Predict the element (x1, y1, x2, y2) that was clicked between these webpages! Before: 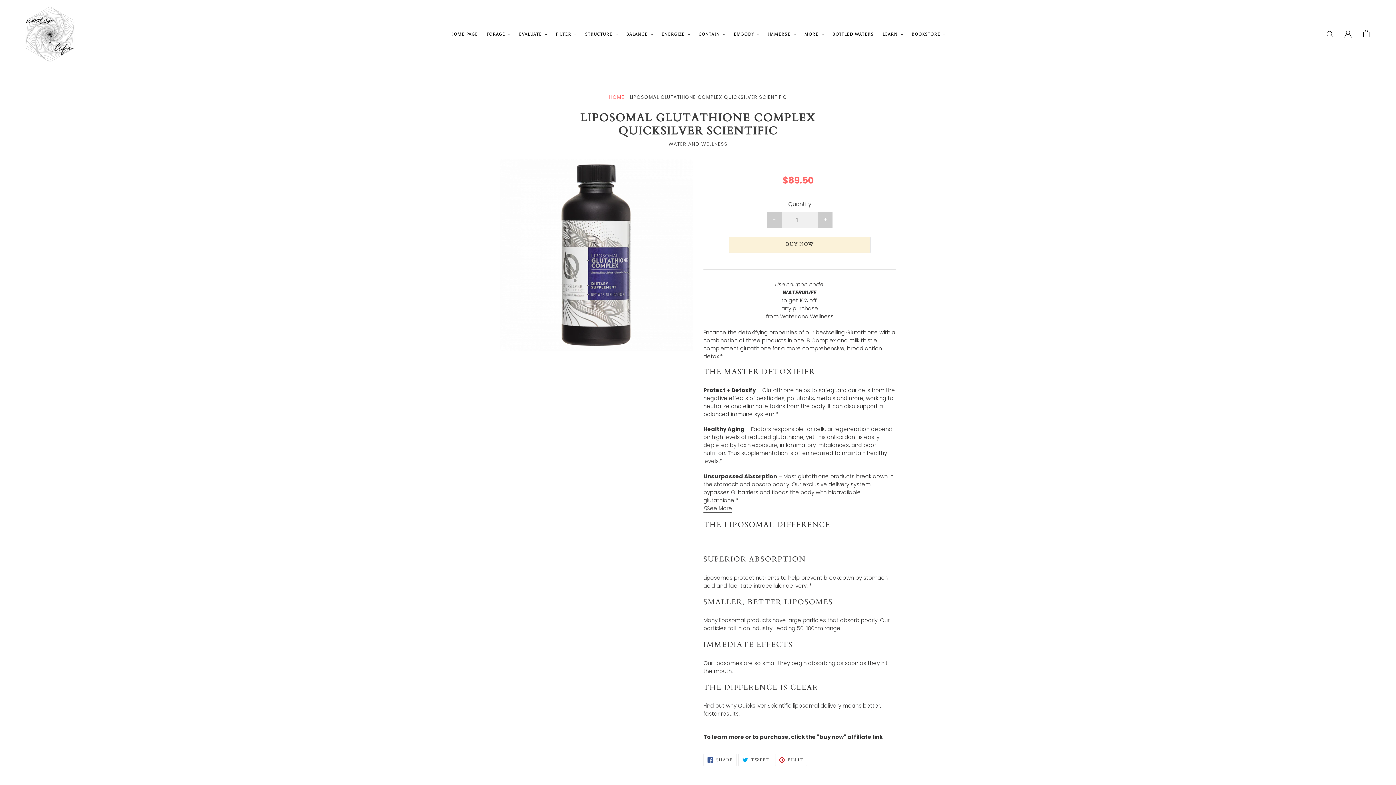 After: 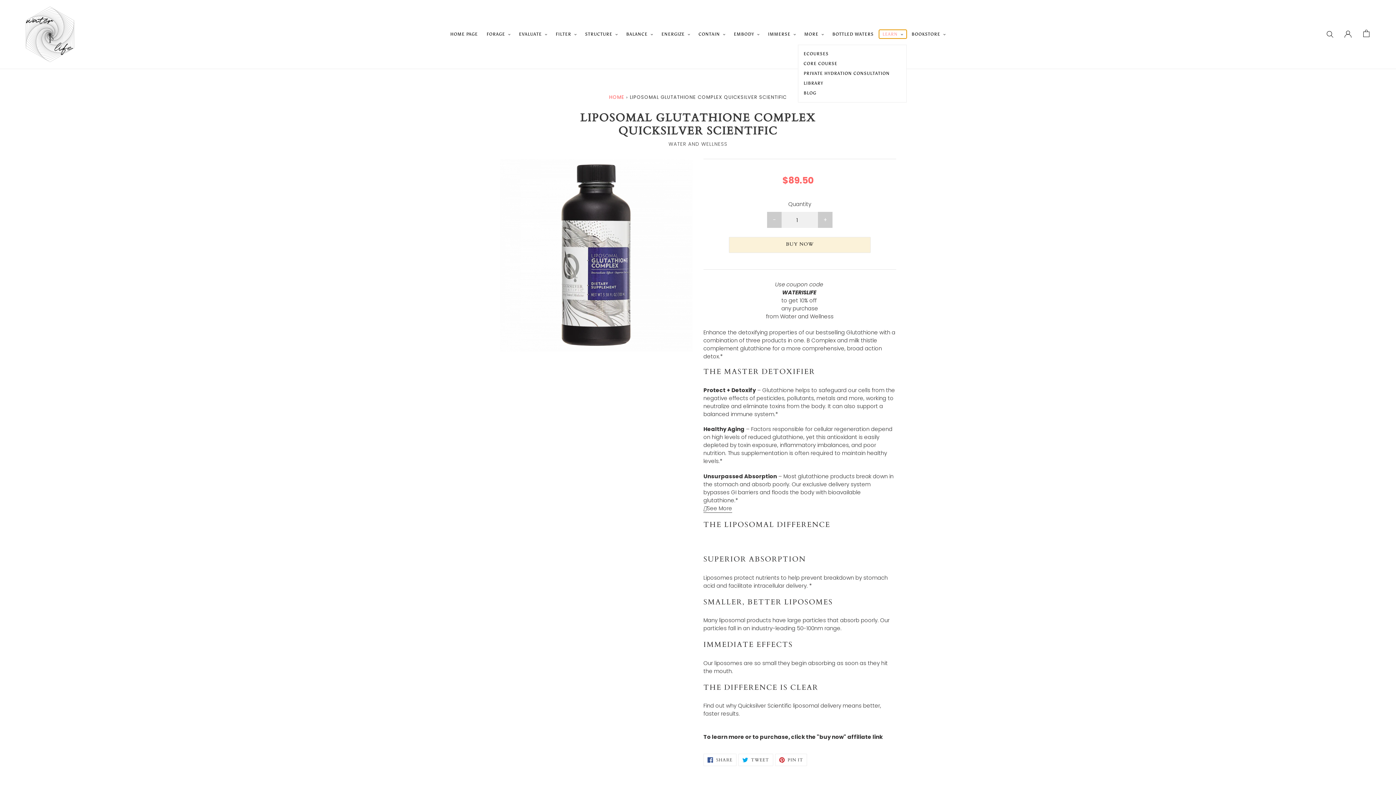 Action: bbox: (879, 29, 906, 38) label: LEARN